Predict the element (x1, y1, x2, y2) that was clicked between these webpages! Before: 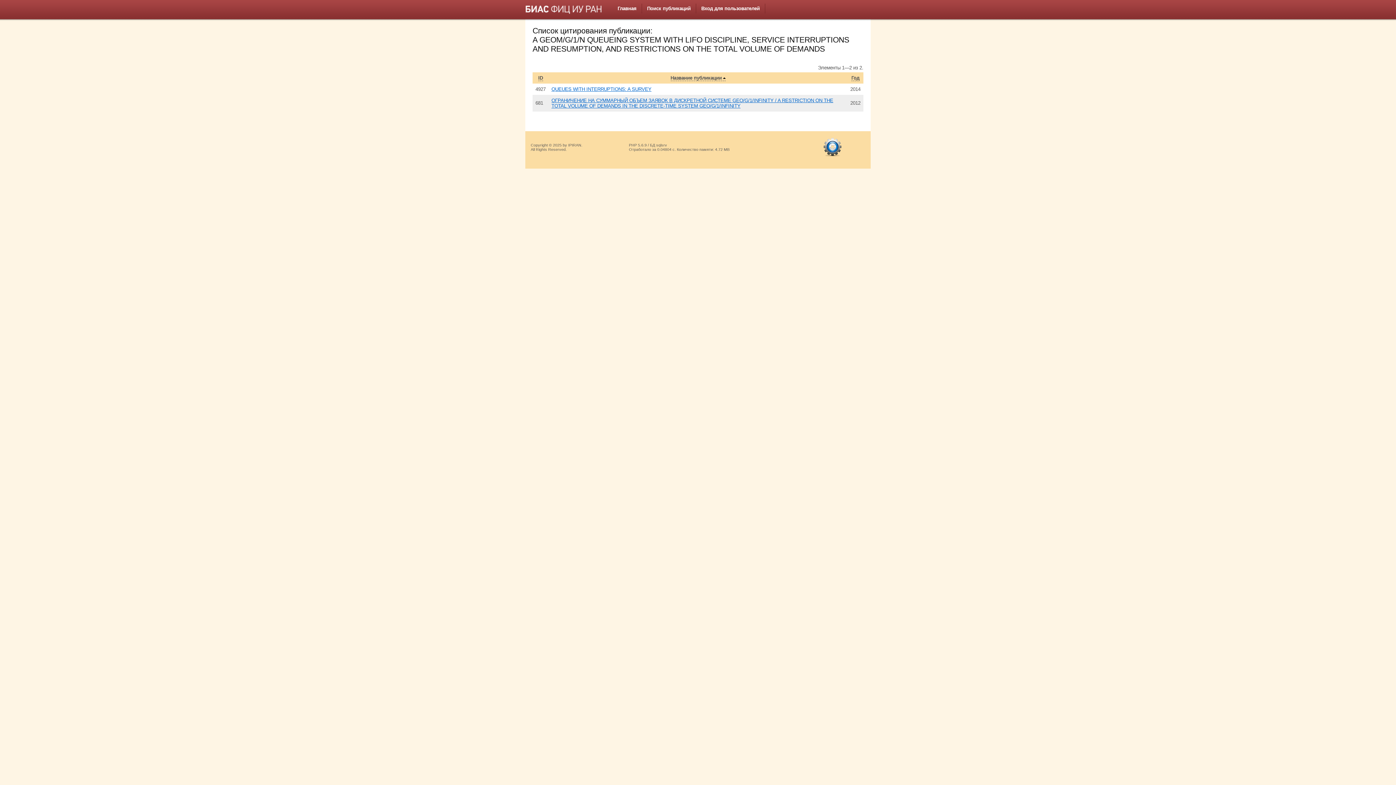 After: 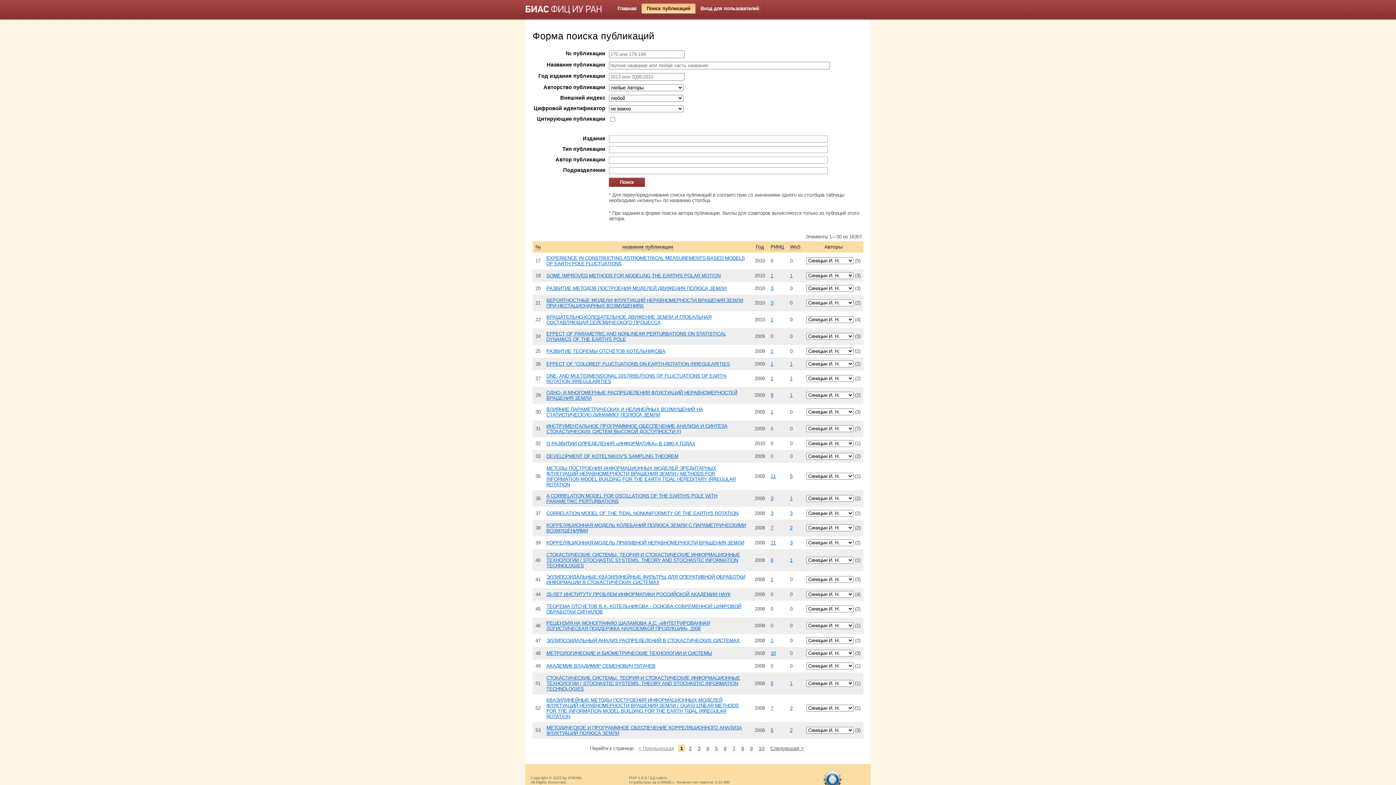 Action: label: Поиск публикаций bbox: (642, 3, 696, 13)